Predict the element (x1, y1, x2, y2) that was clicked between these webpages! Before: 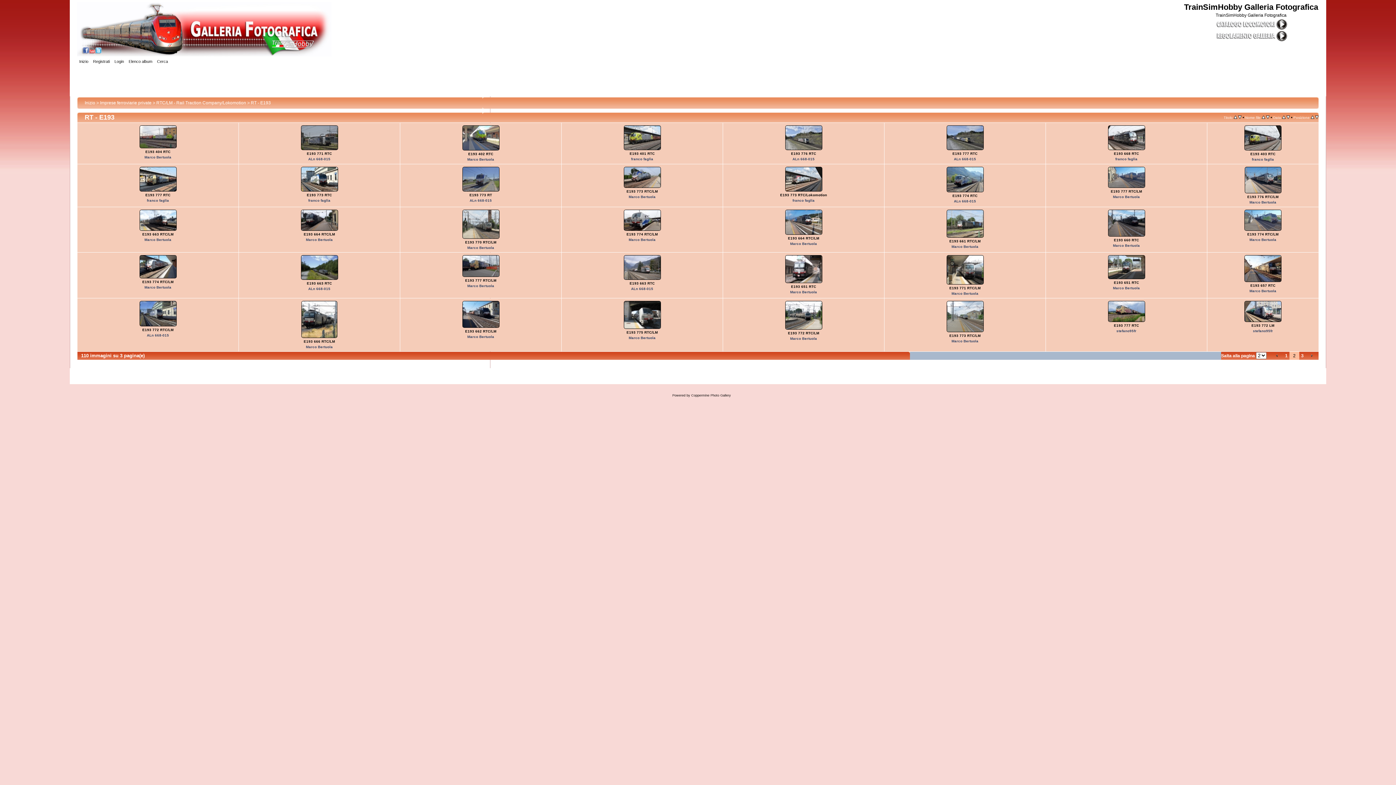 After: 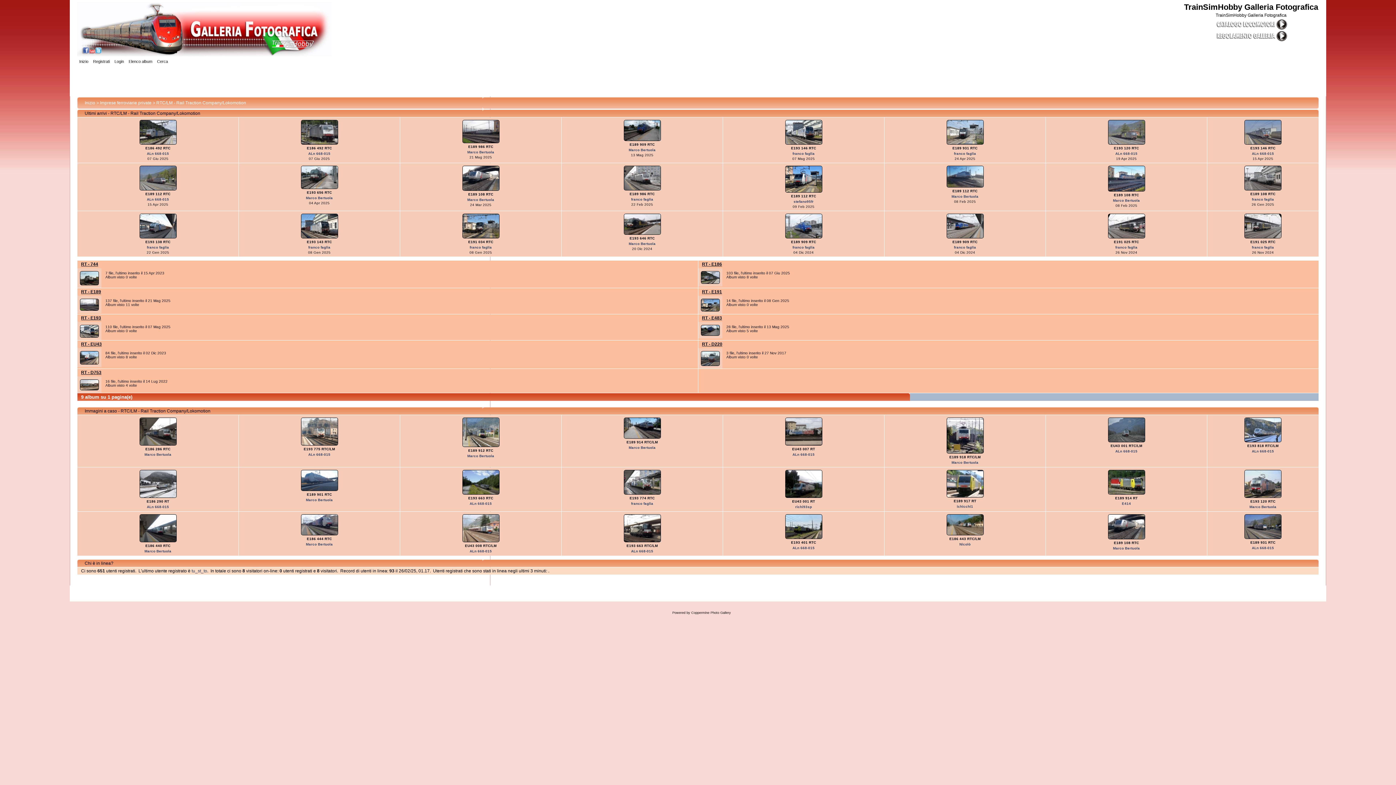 Action: bbox: (156, 100, 246, 105) label: RTC/LM - Rail Traction Company/Lokomotion